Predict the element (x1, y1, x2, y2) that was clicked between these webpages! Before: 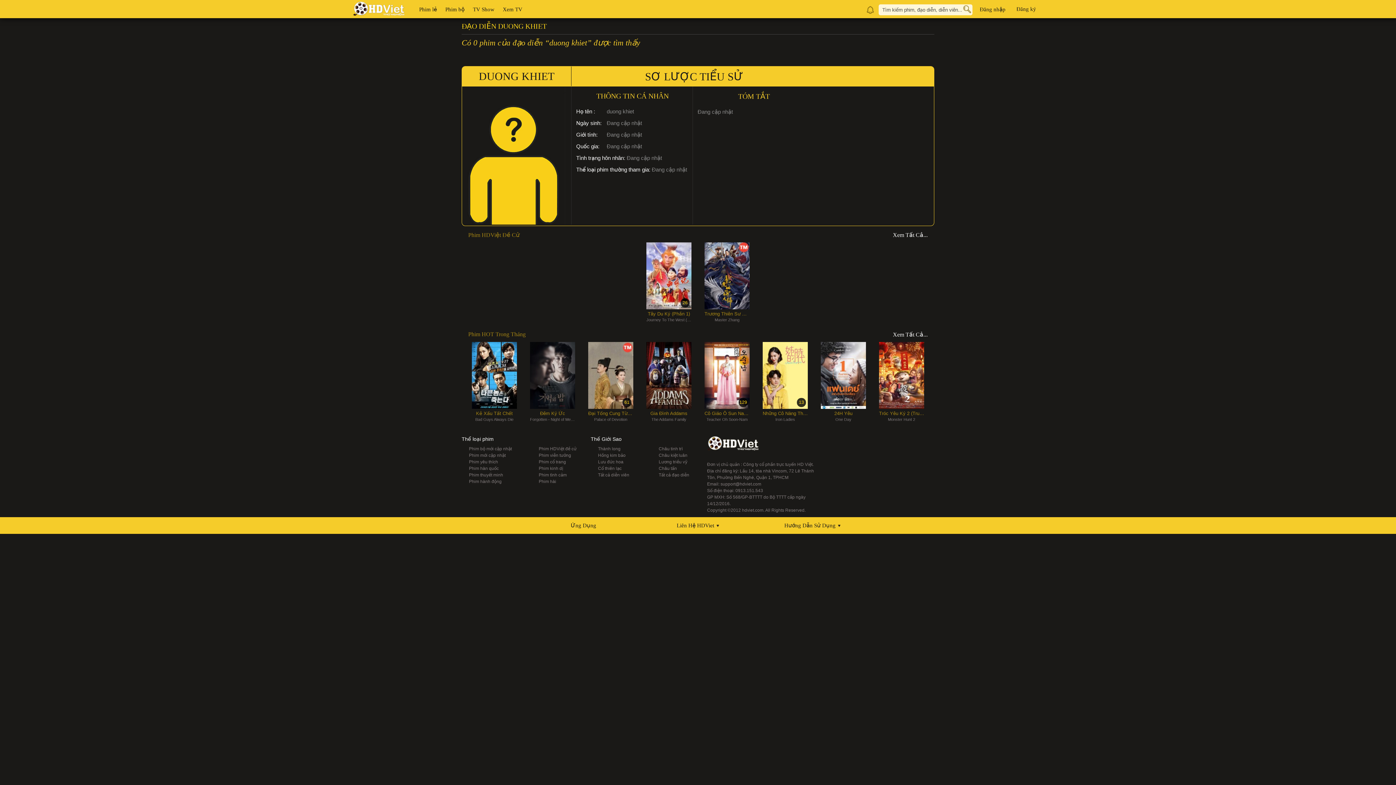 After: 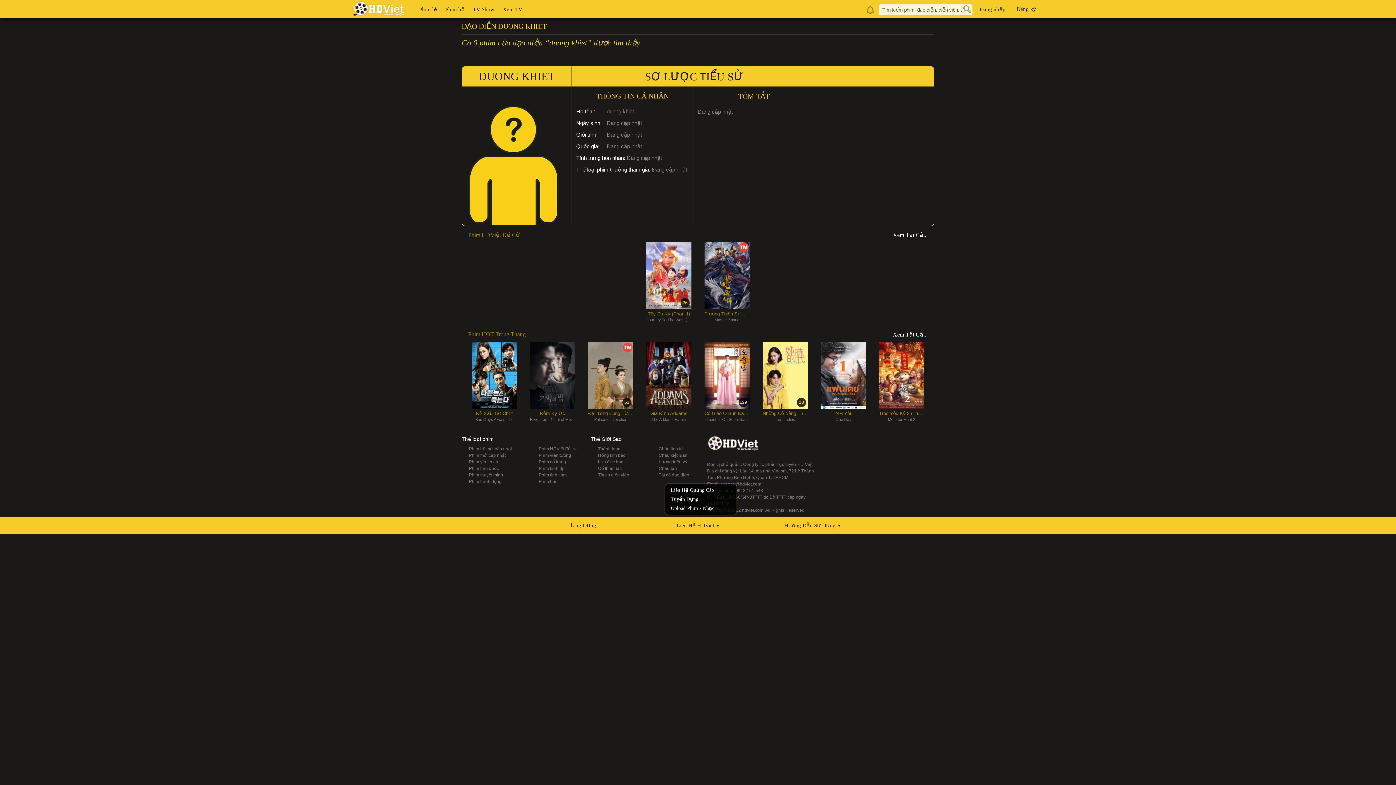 Action: bbox: (641, 517, 754, 534) label: Liên Hệ HDViet 